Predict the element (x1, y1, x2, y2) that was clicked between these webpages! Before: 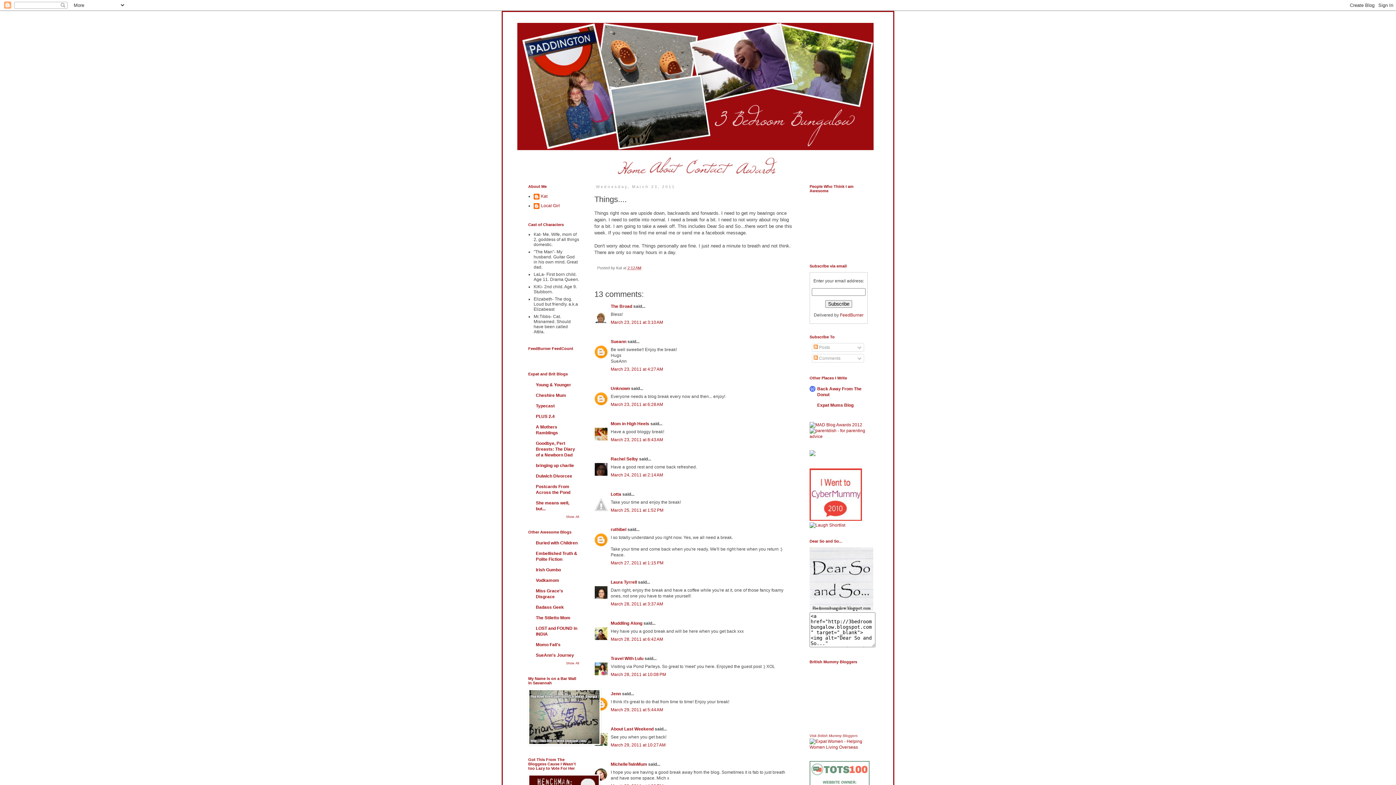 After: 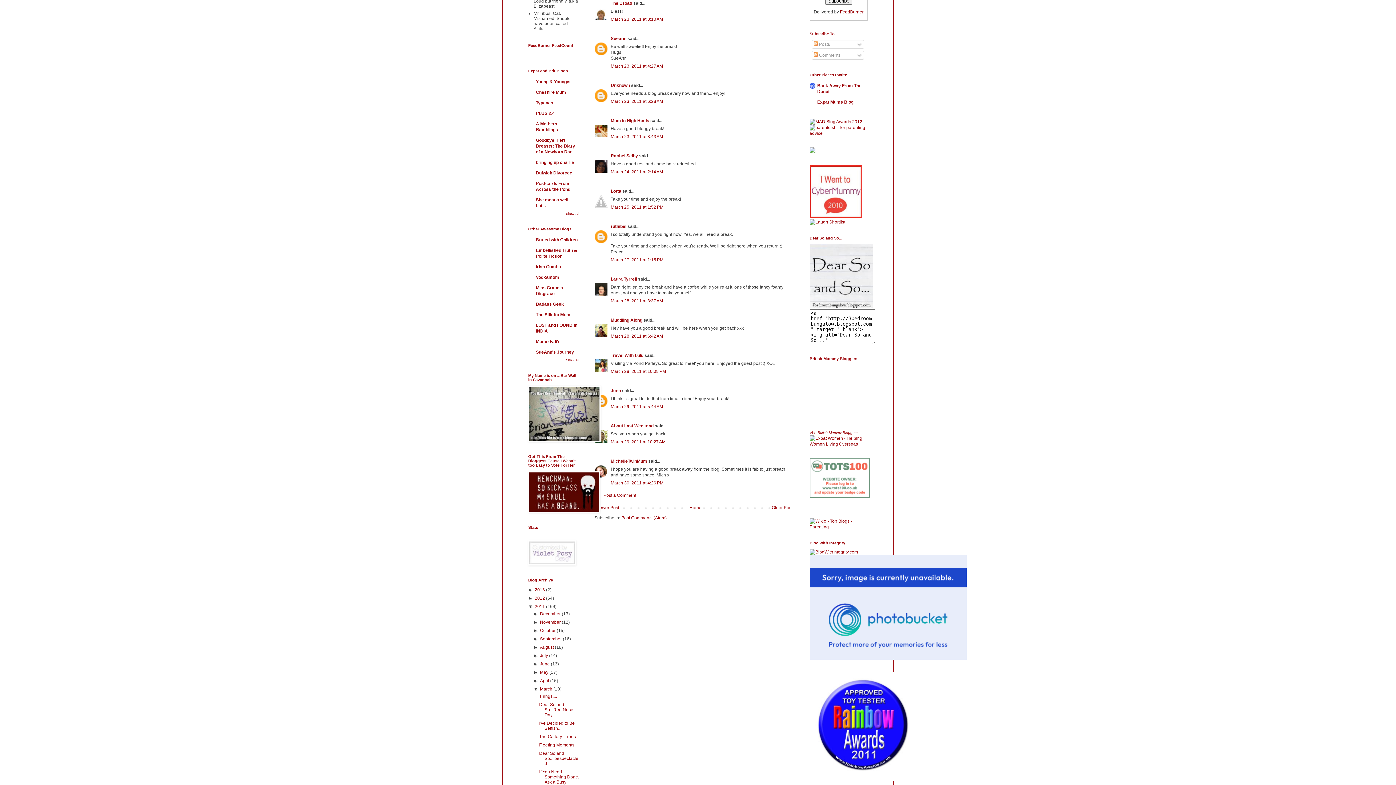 Action: bbox: (610, 319, 663, 324) label: March 23, 2011 at 3:10 AM